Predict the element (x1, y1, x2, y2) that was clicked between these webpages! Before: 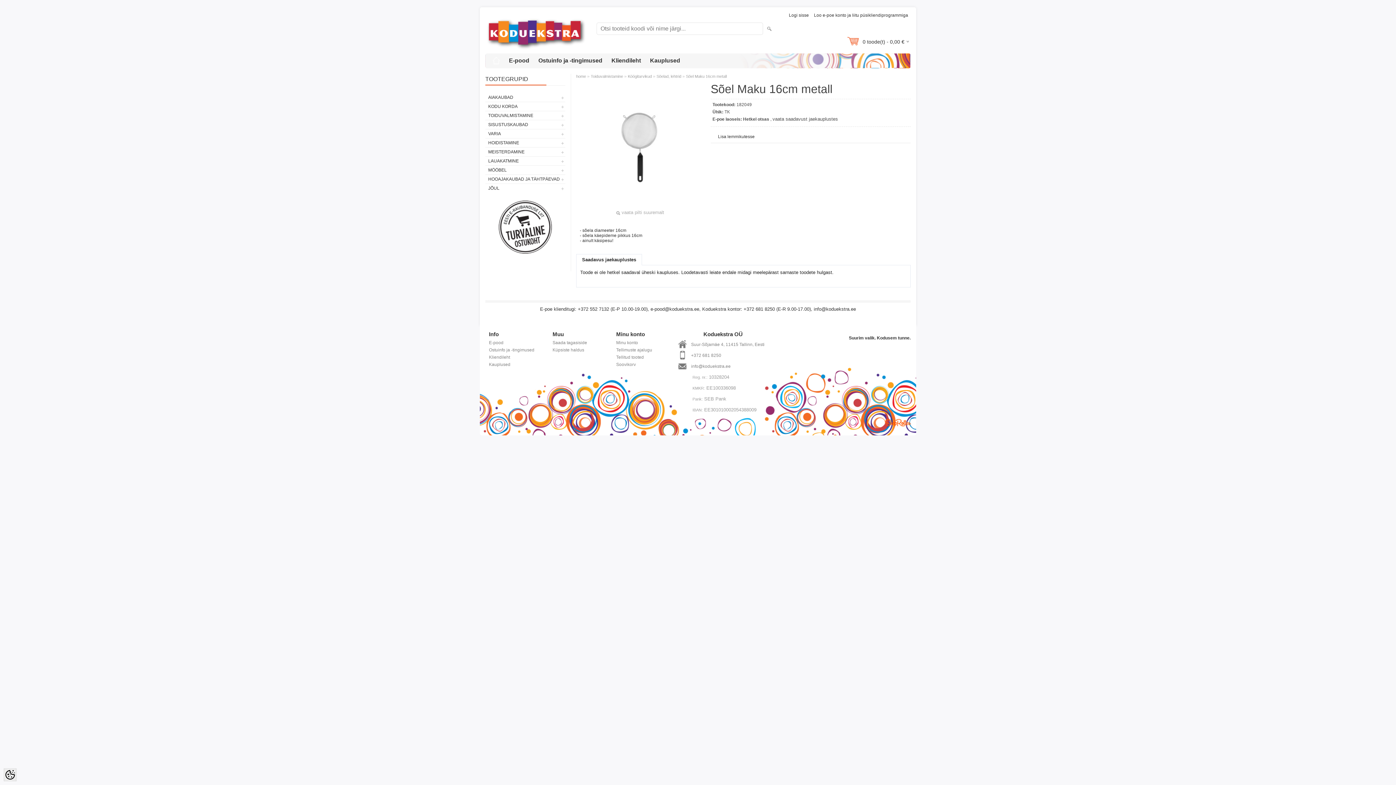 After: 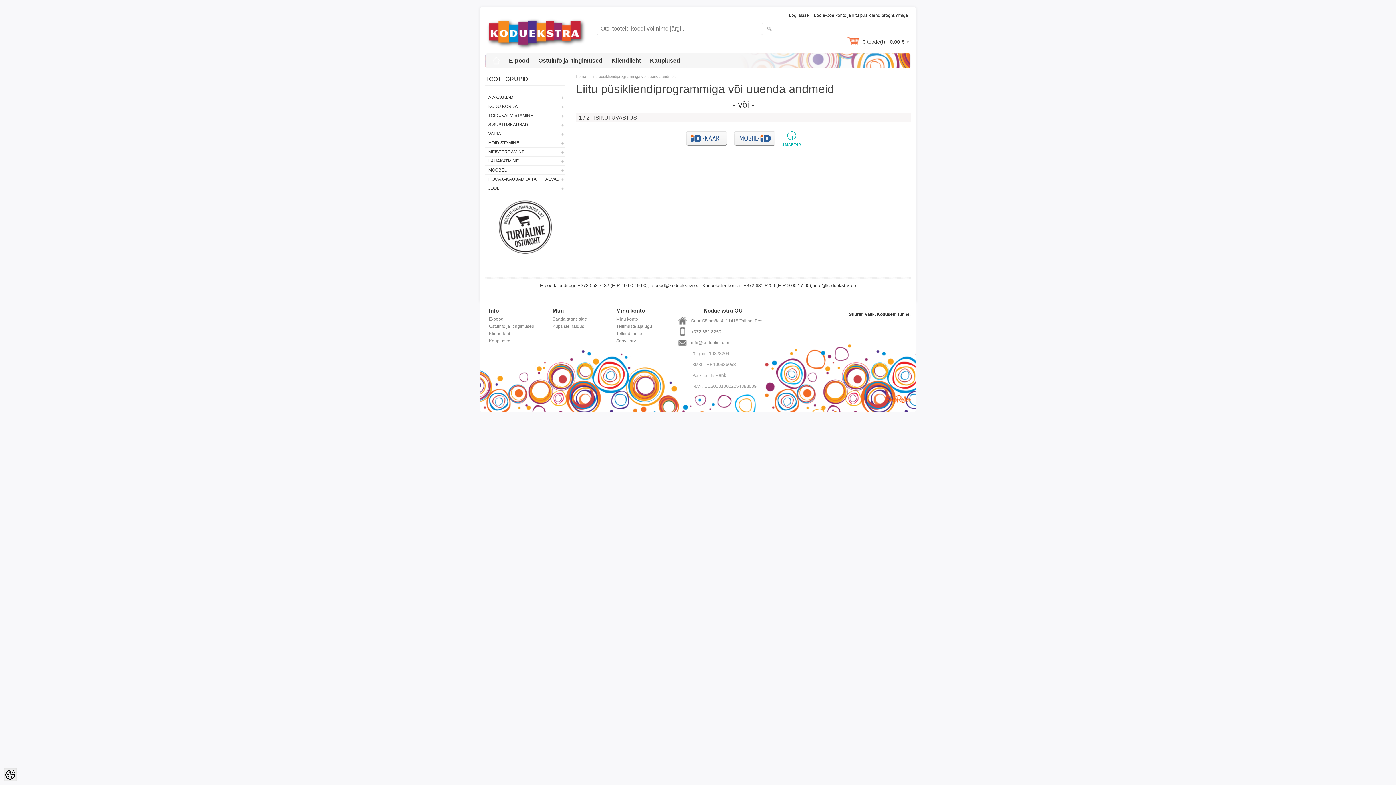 Action: label: Loo e-poe konto ja liitu püsikliendiprogrammiga bbox: (814, 10, 908, 20)